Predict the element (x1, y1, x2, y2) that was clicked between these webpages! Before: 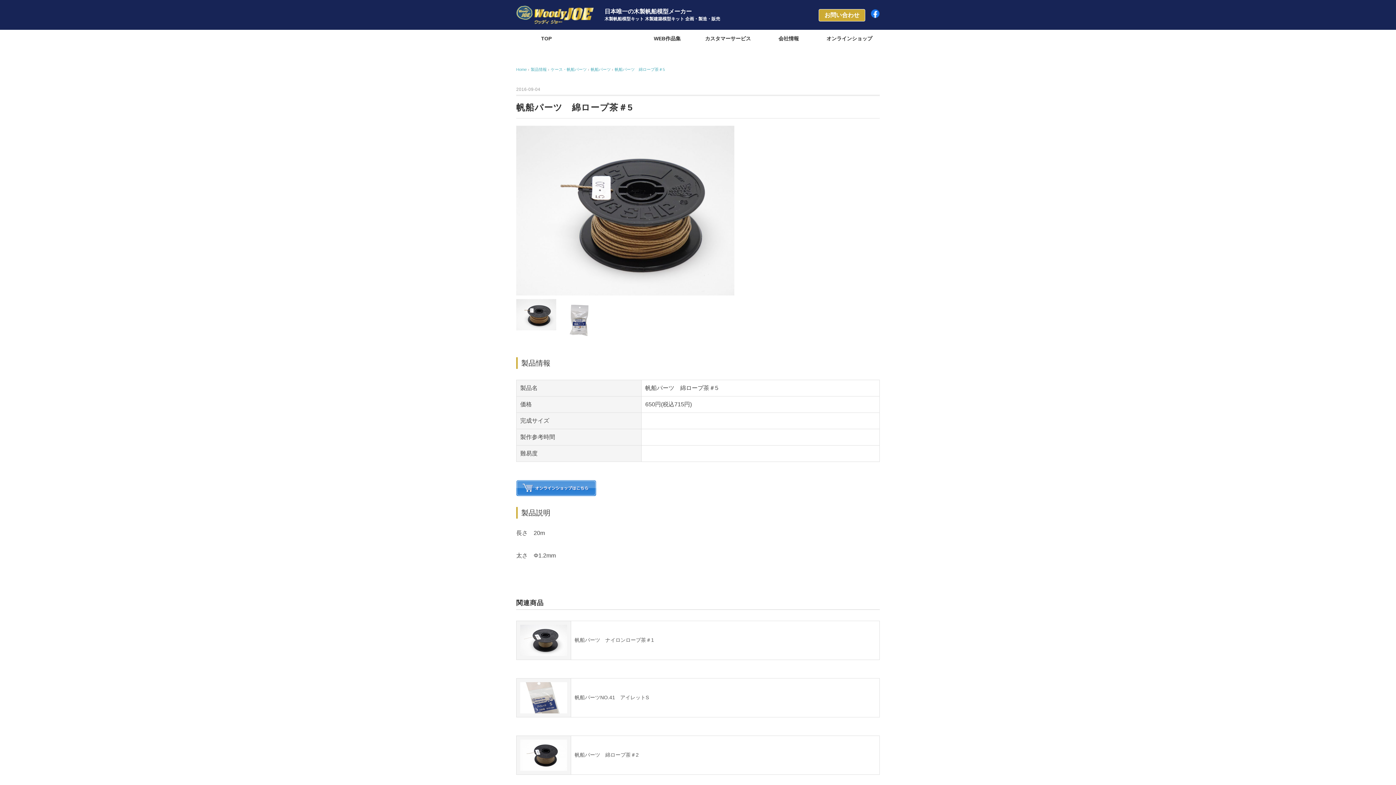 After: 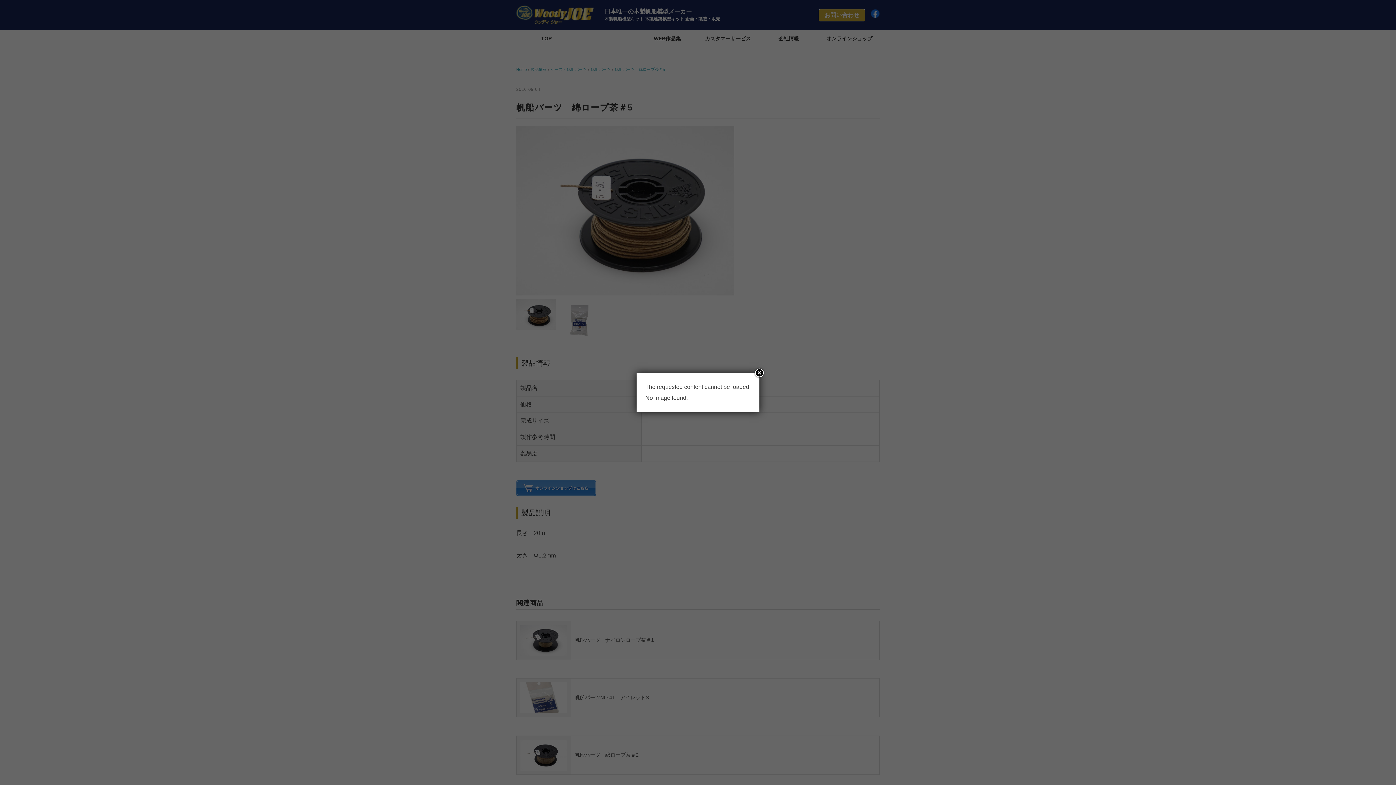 Action: bbox: (819, 30, 879, 46) label: オンラインショップ